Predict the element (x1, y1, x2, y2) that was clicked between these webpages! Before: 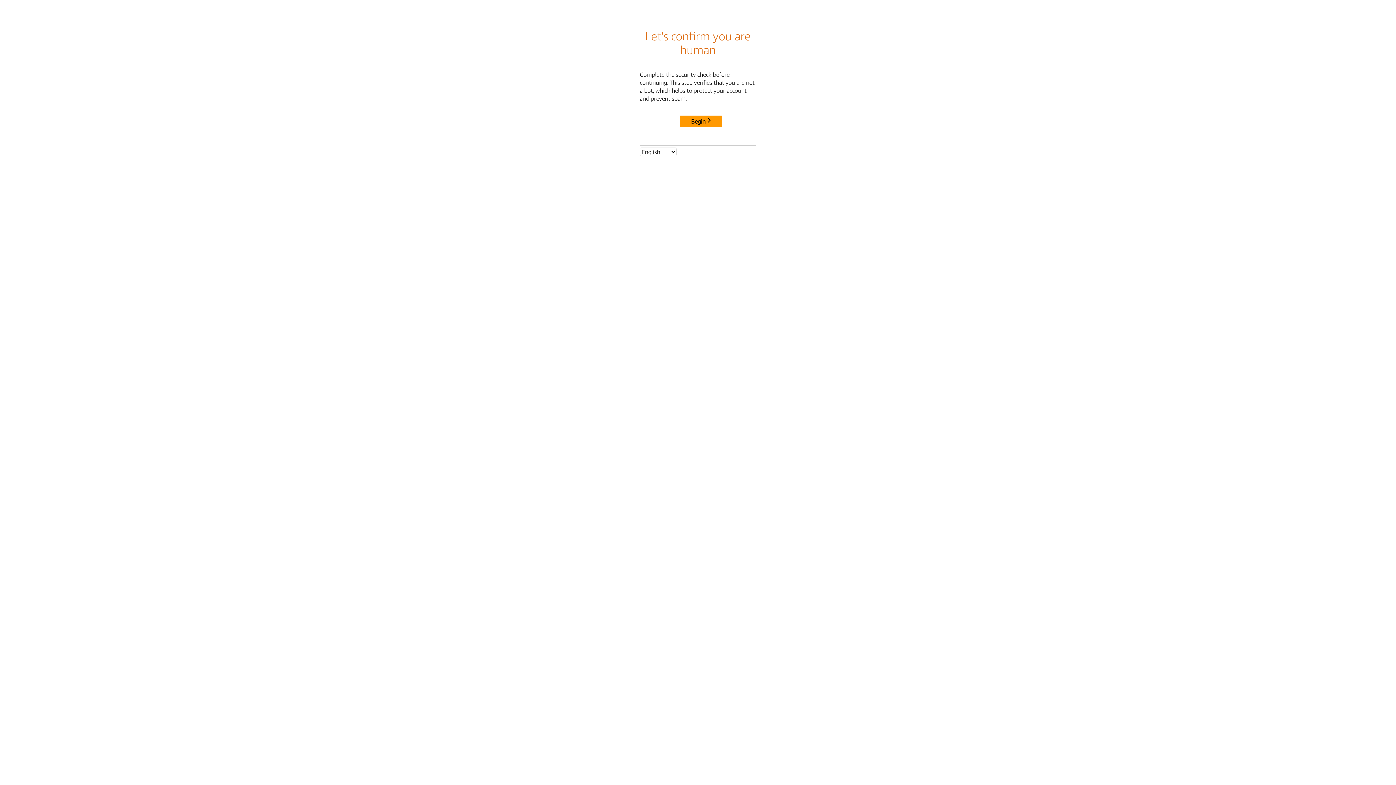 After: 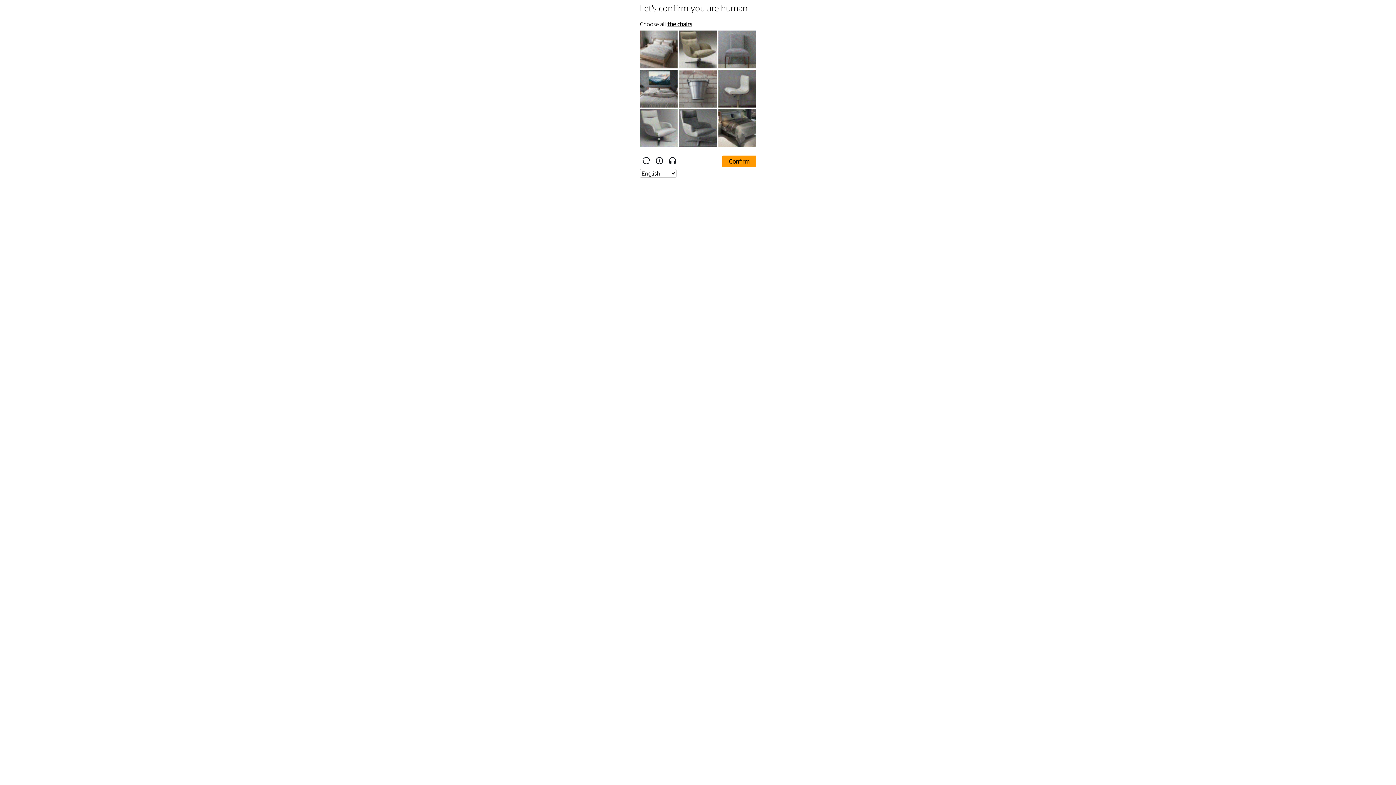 Action: bbox: (680, 115, 722, 127) label: Begin